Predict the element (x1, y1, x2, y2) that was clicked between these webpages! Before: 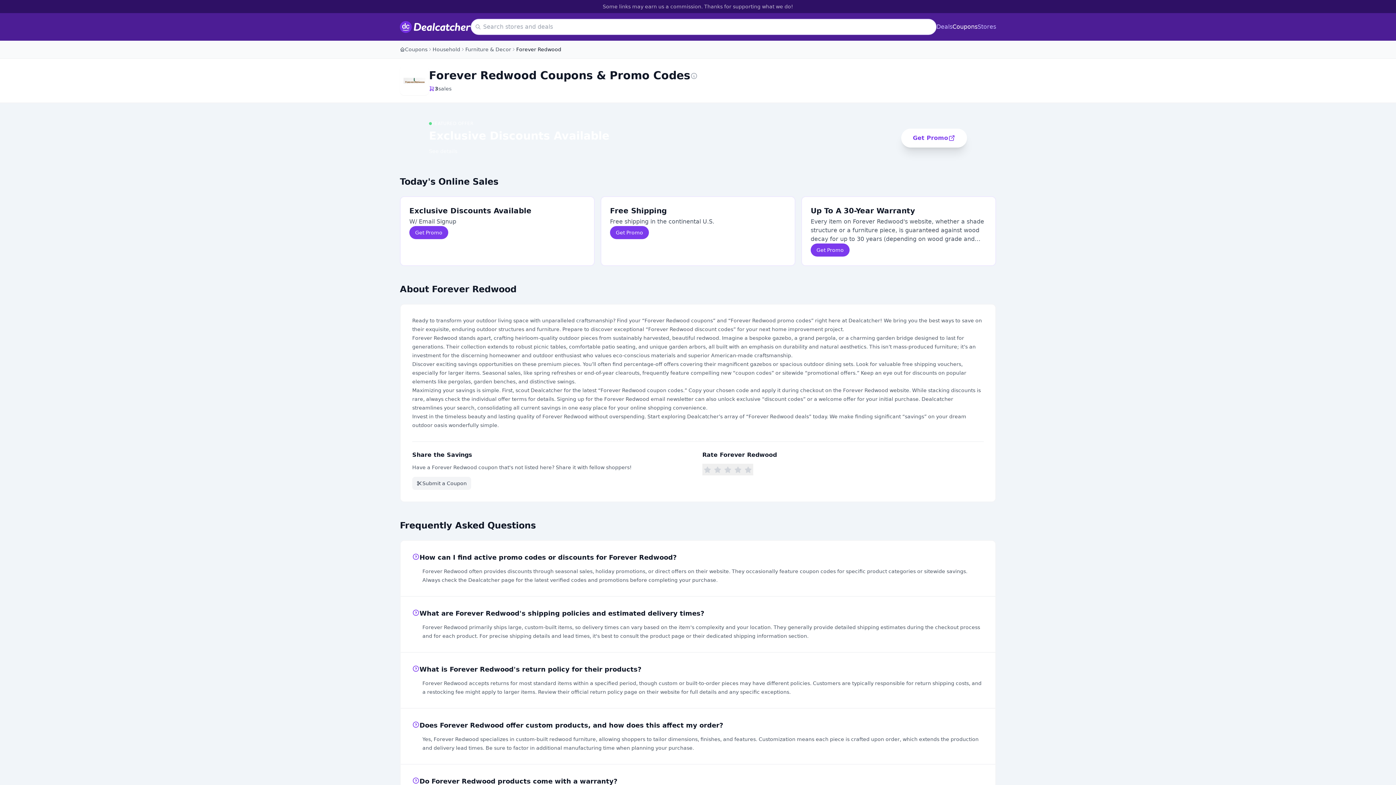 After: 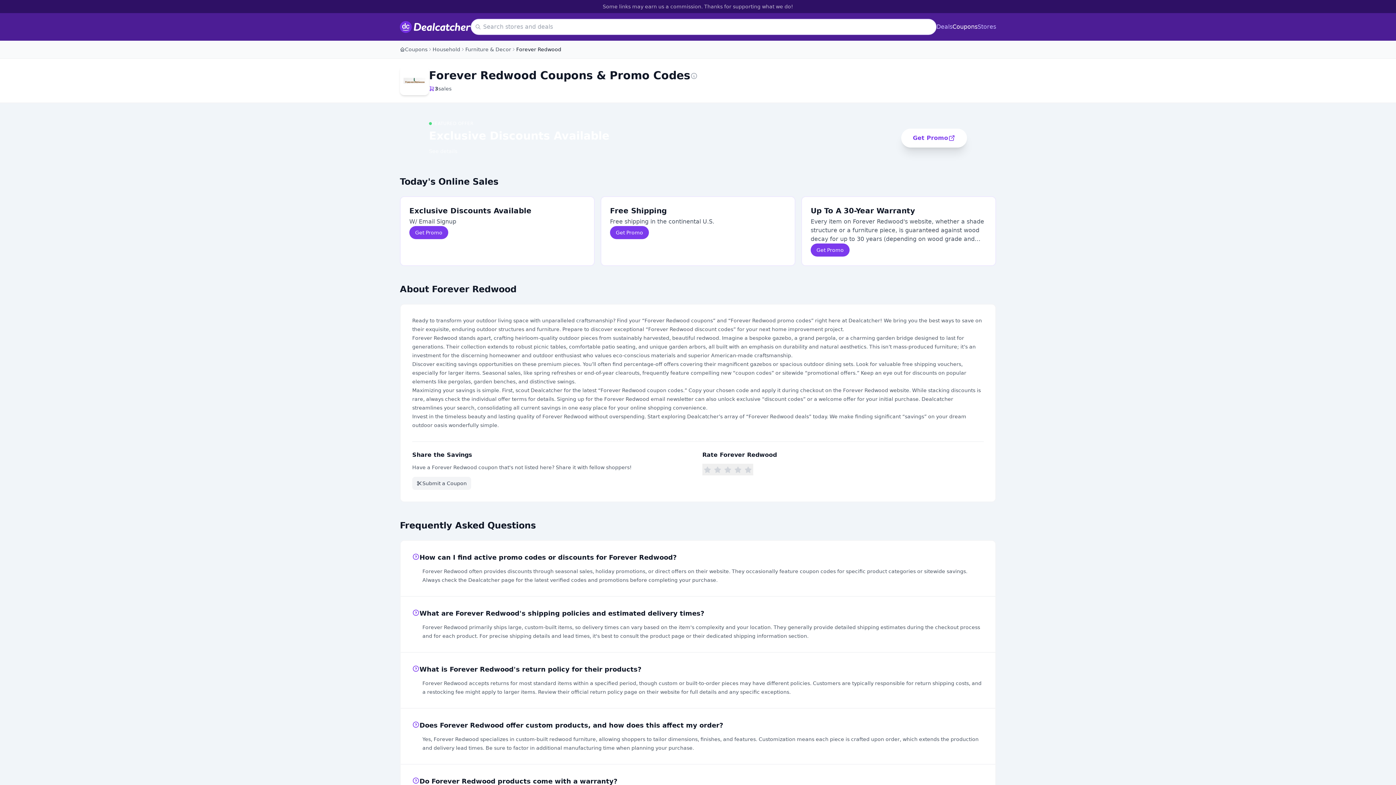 Action: bbox: (400, 66, 429, 95) label: Visit Forever Redwood